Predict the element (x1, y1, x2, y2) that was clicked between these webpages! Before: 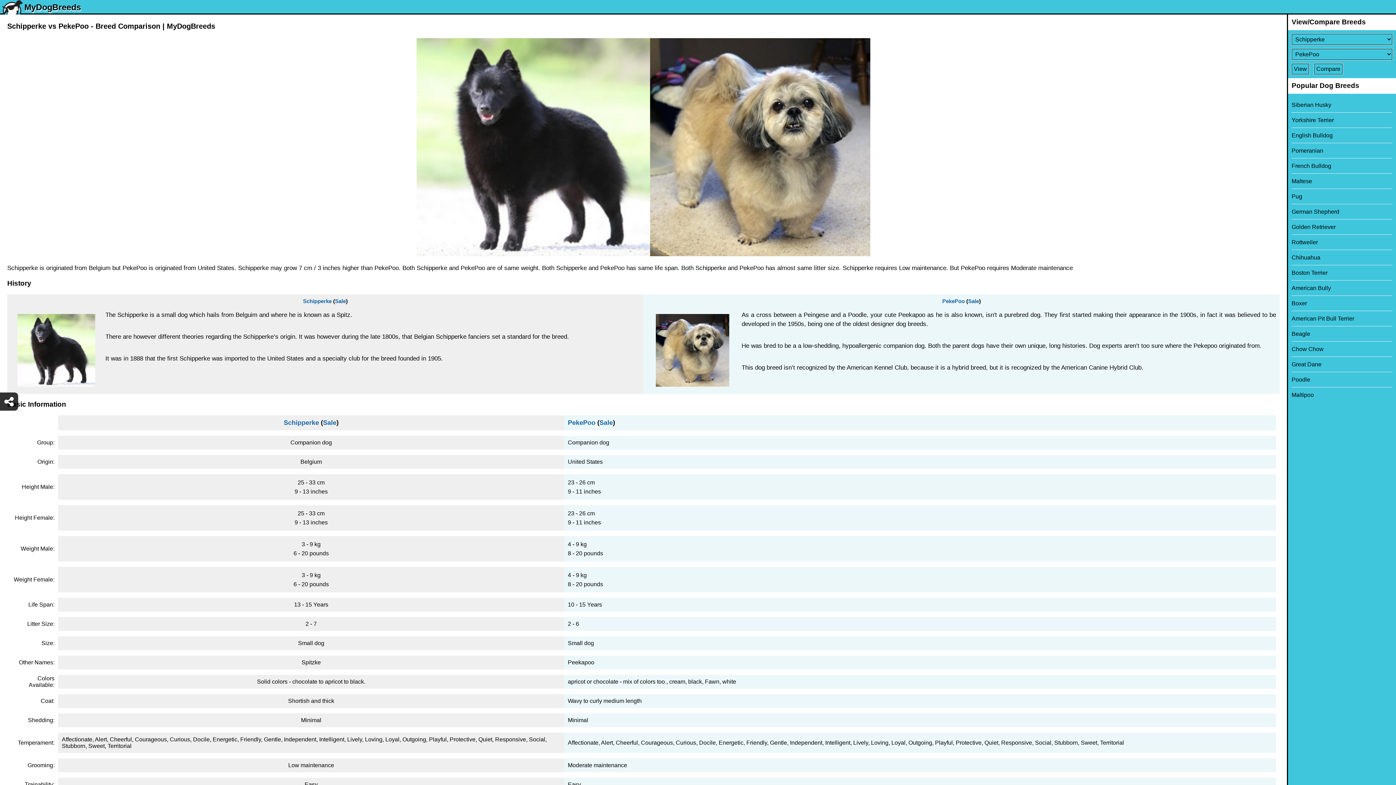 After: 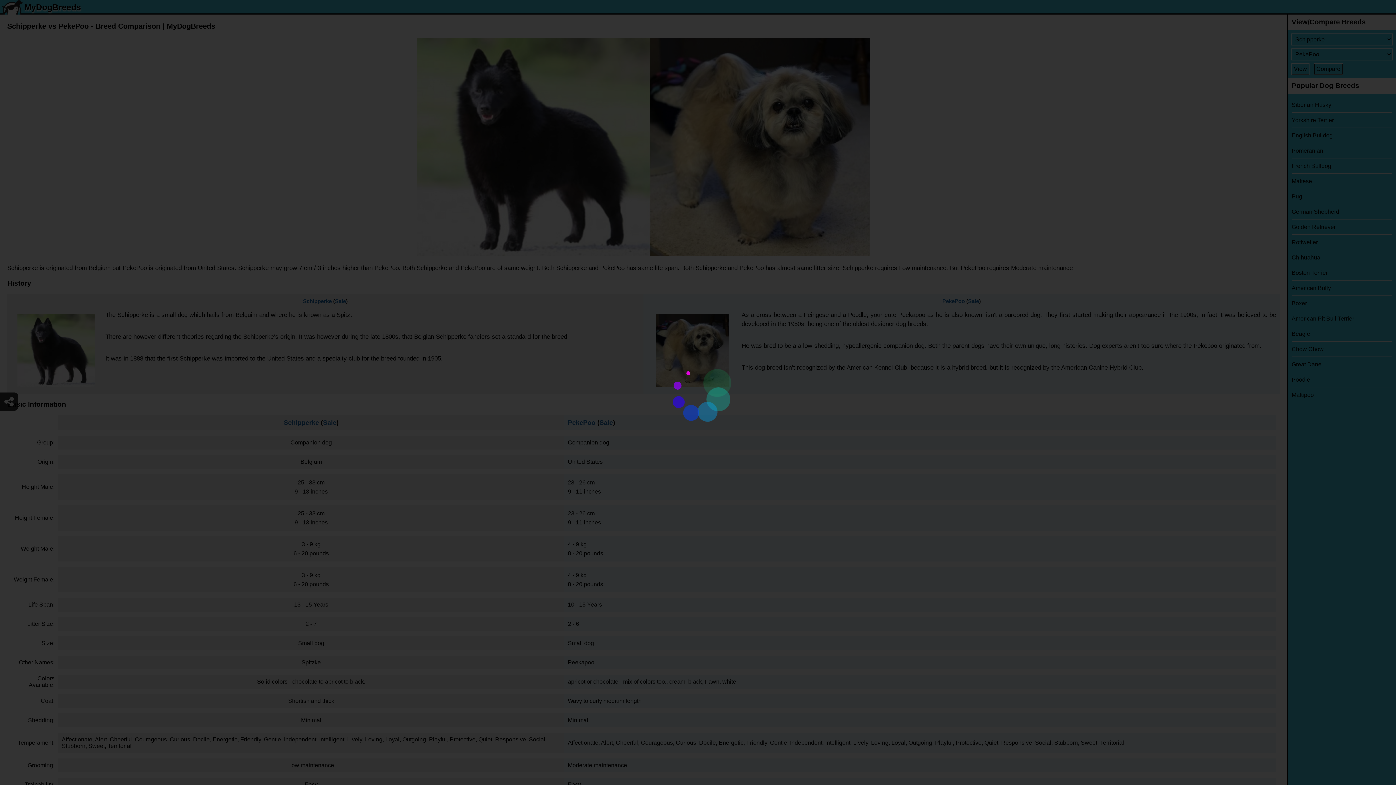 Action: bbox: (1292, 204, 1392, 219) label: German Shepherd